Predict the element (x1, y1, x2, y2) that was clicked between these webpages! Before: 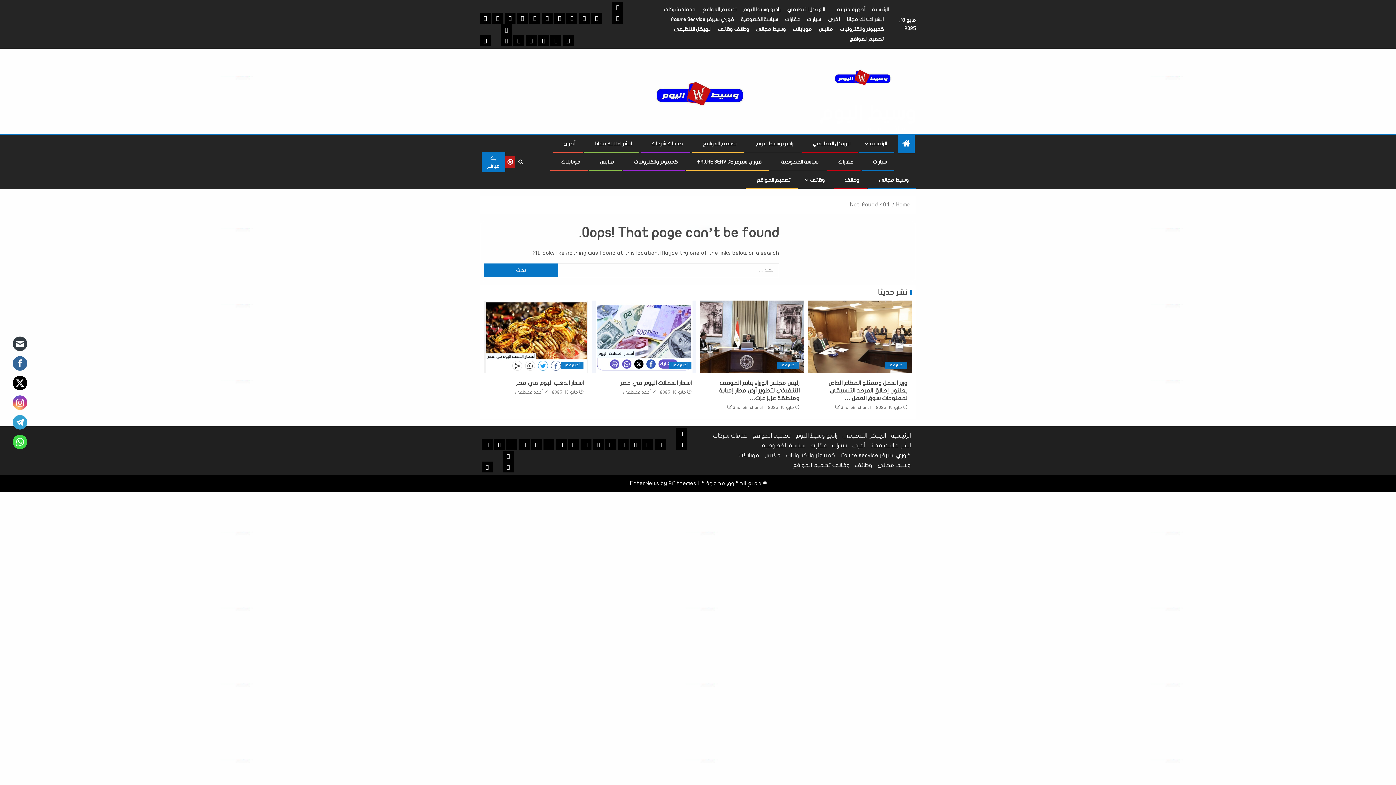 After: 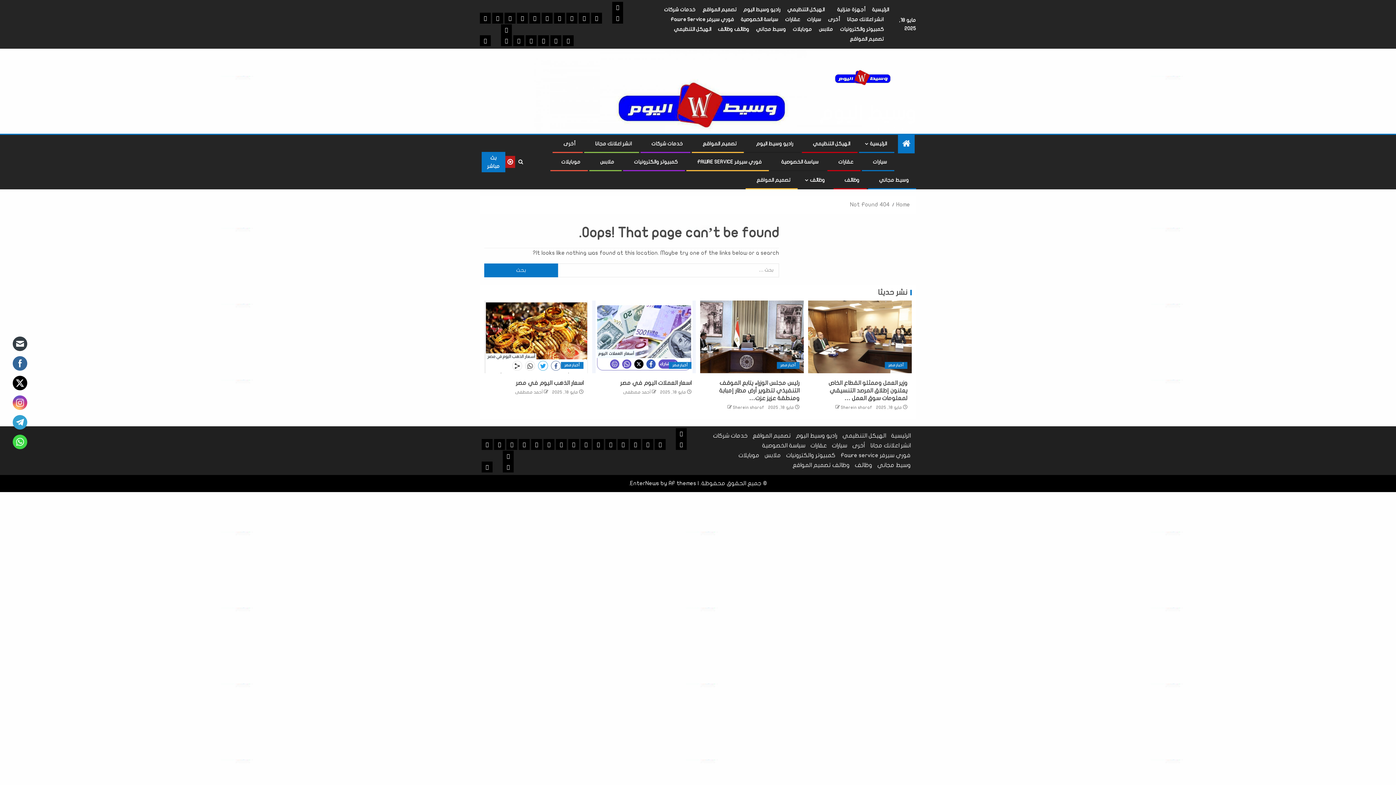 Action: bbox: (702, 141, 736, 146) label: تصميم المواقع